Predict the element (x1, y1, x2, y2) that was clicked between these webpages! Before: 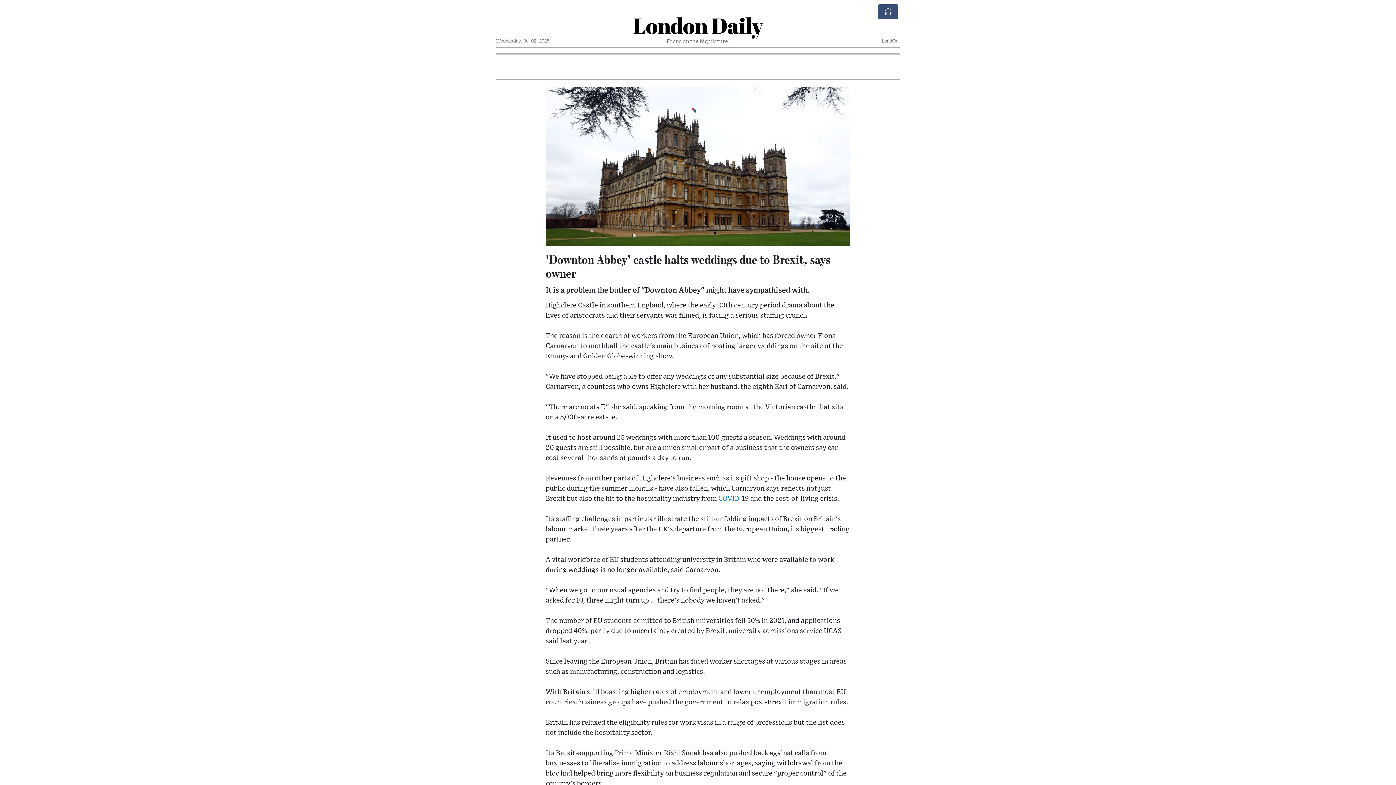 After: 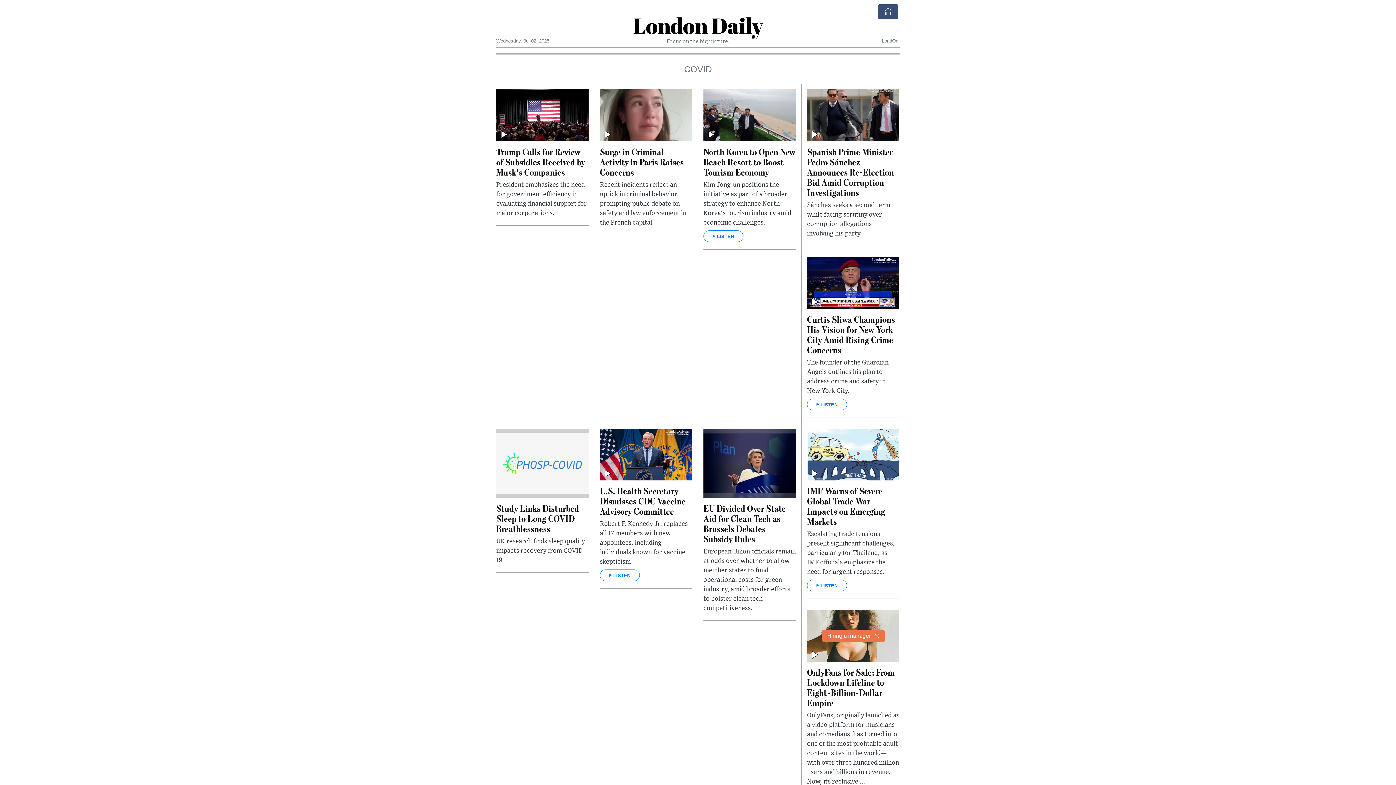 Action: label: COVID bbox: (718, 495, 739, 502)